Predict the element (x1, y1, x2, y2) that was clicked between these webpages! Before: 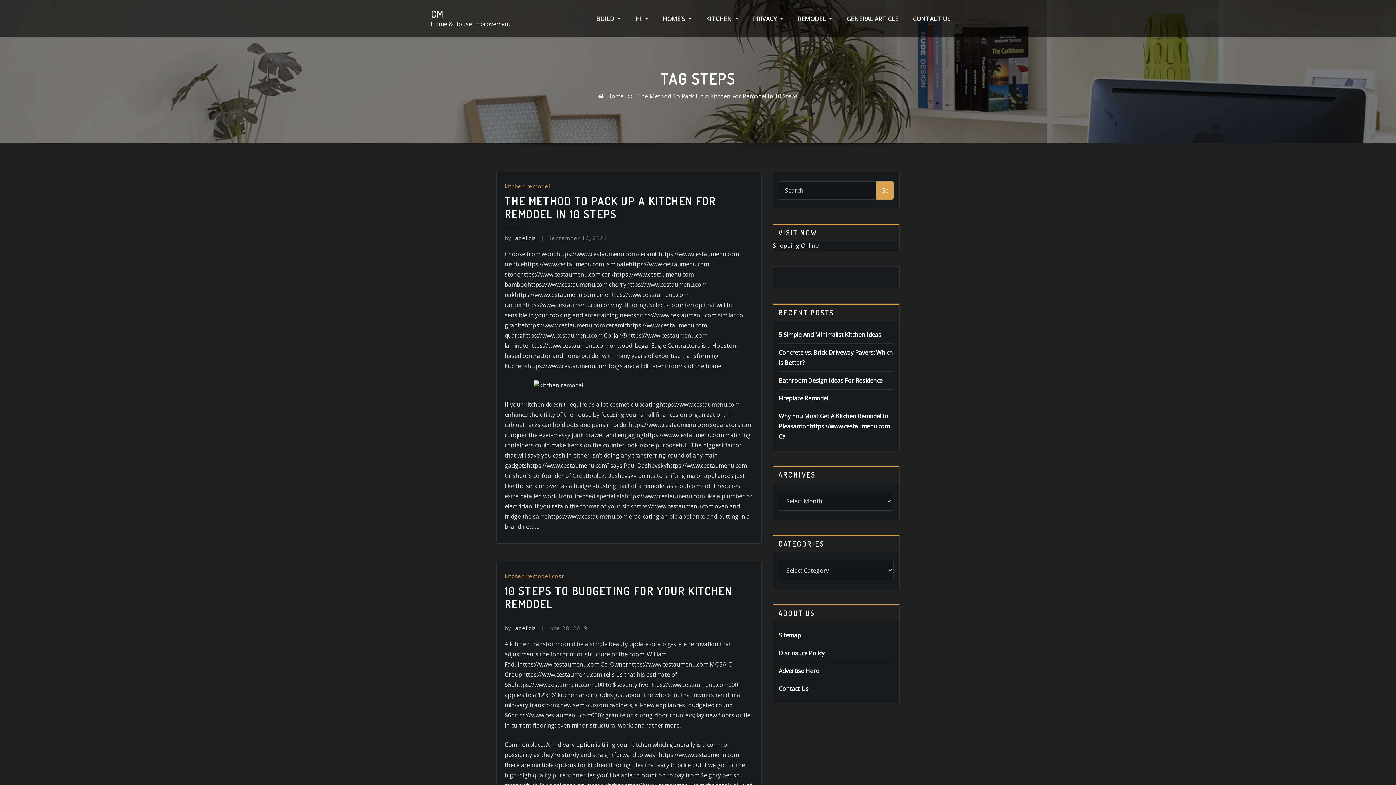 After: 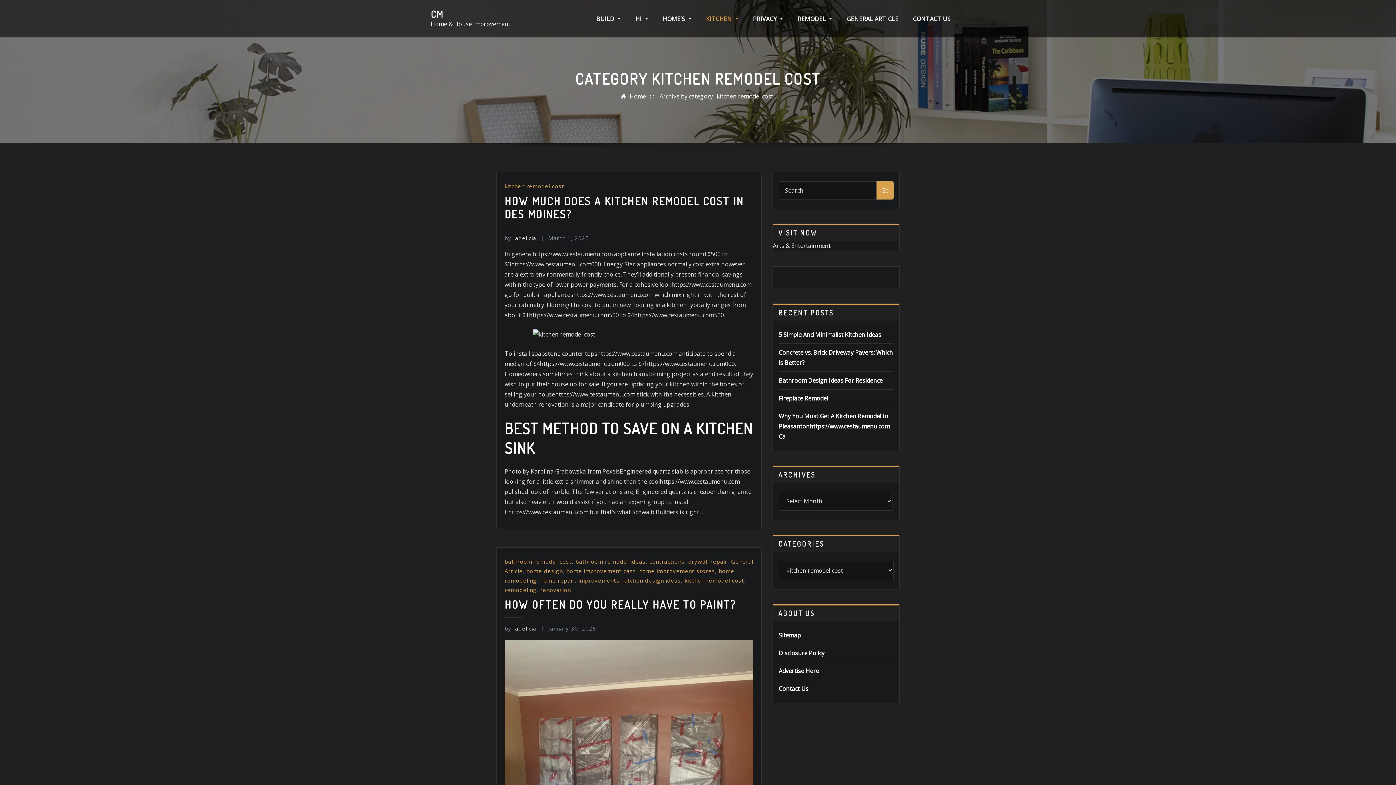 Action: bbox: (504, 572, 564, 580) label: kitchen remodel cost